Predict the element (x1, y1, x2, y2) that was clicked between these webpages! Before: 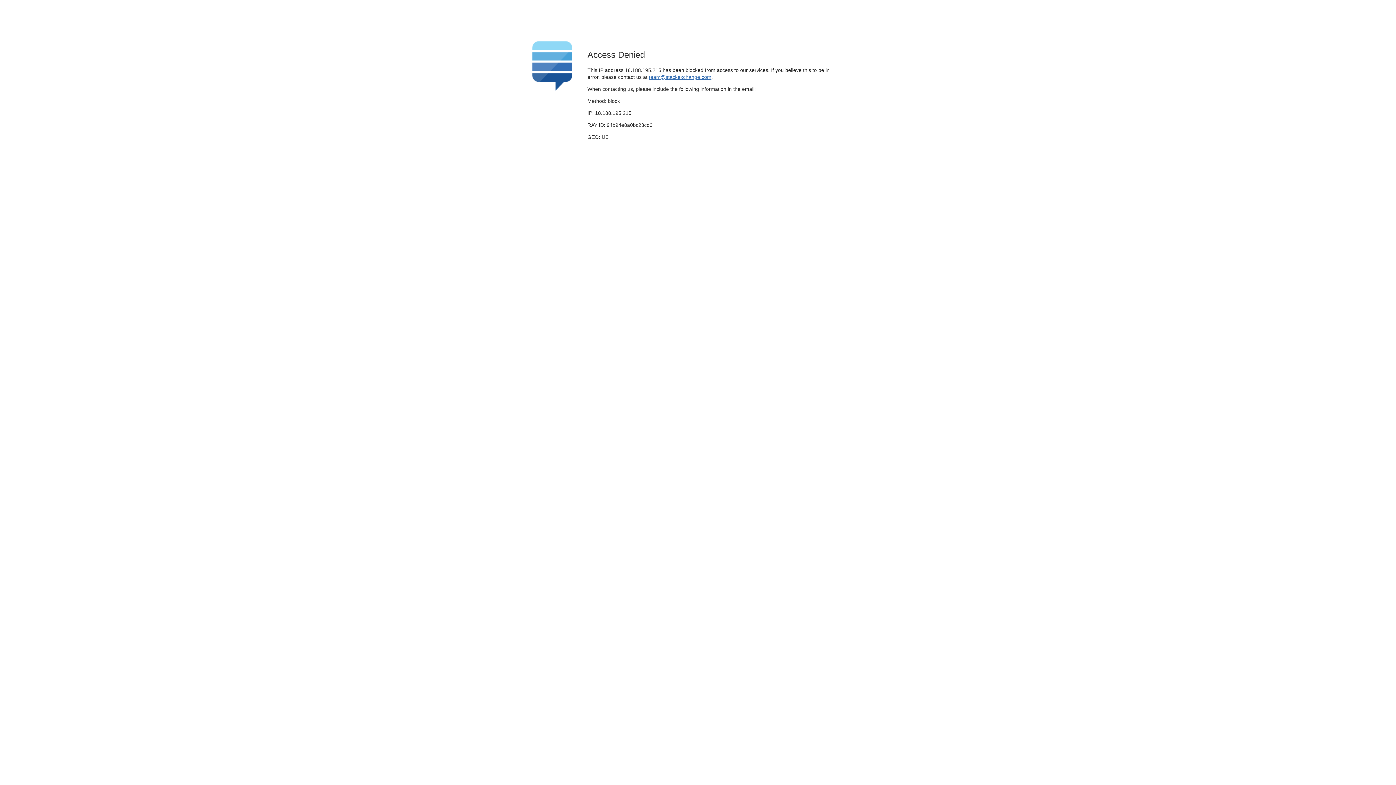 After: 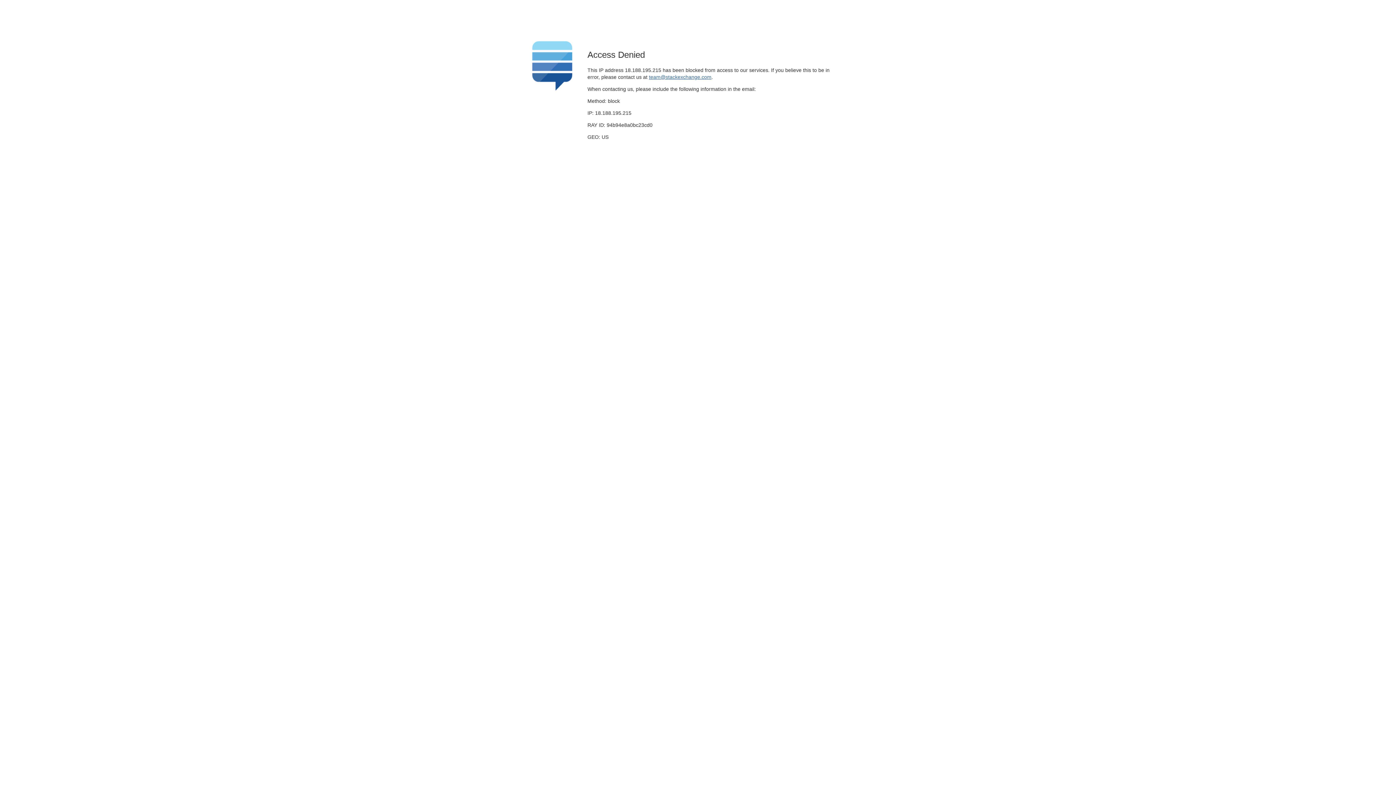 Action: label: team@stackexchange.com bbox: (649, 74, 711, 79)